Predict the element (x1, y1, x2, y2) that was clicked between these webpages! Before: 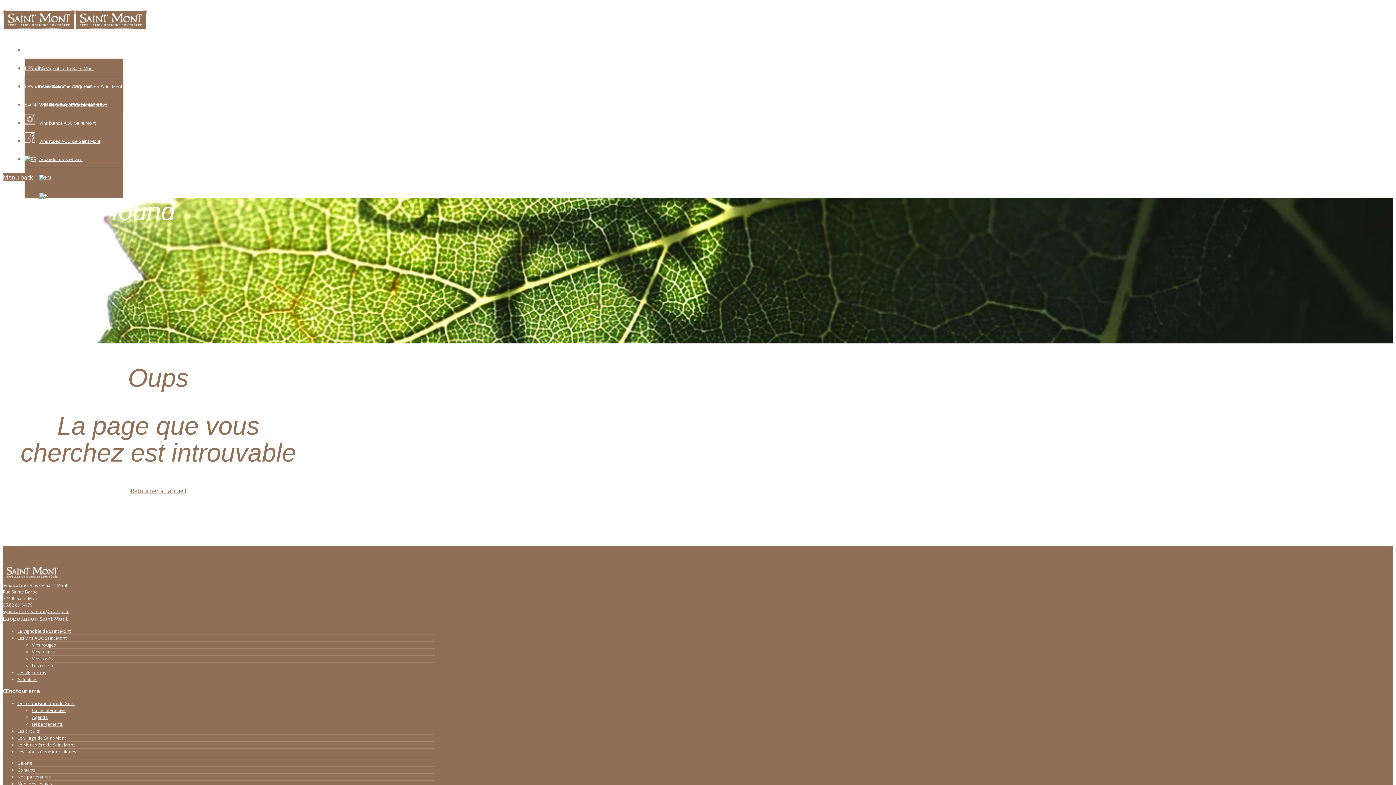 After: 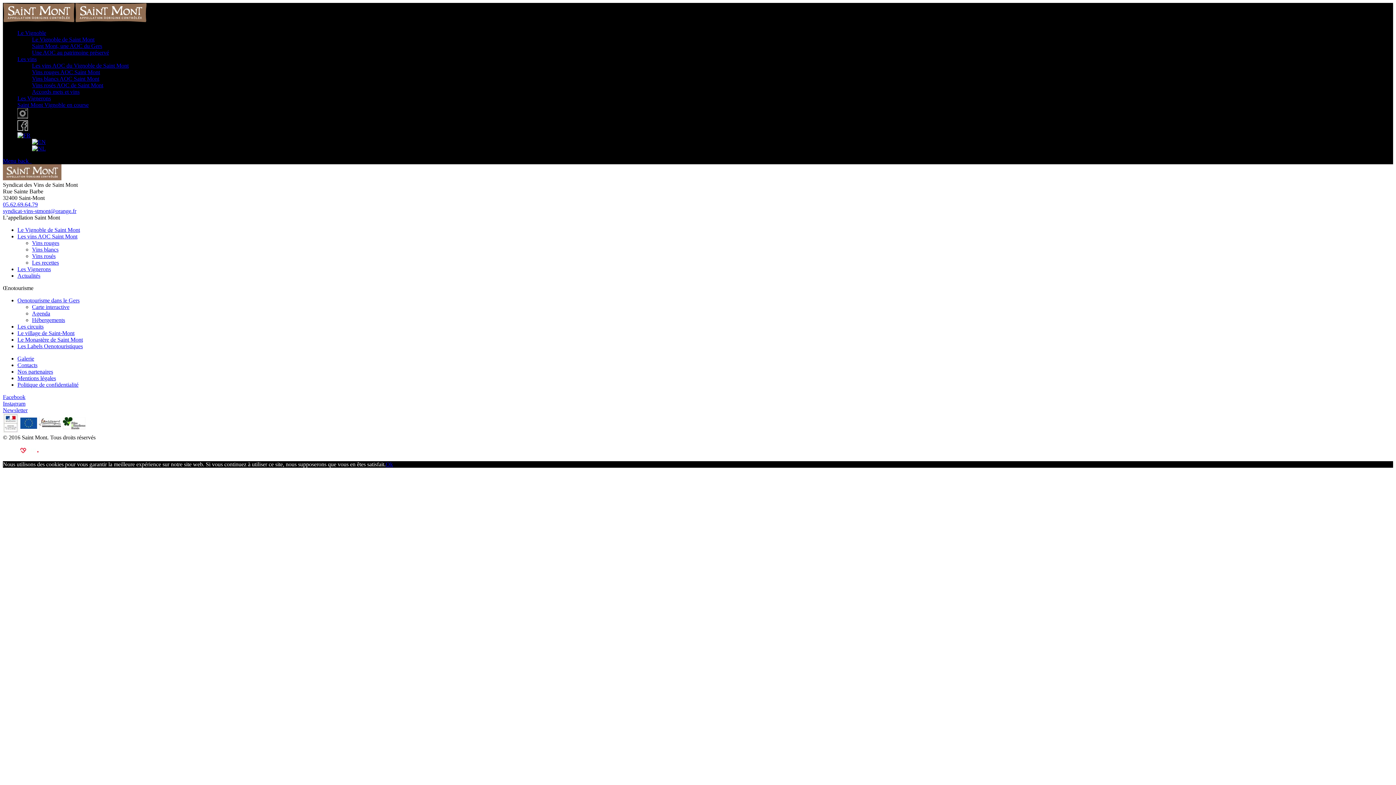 Action: bbox: (17, 774, 50, 780) label: Nos partenaires